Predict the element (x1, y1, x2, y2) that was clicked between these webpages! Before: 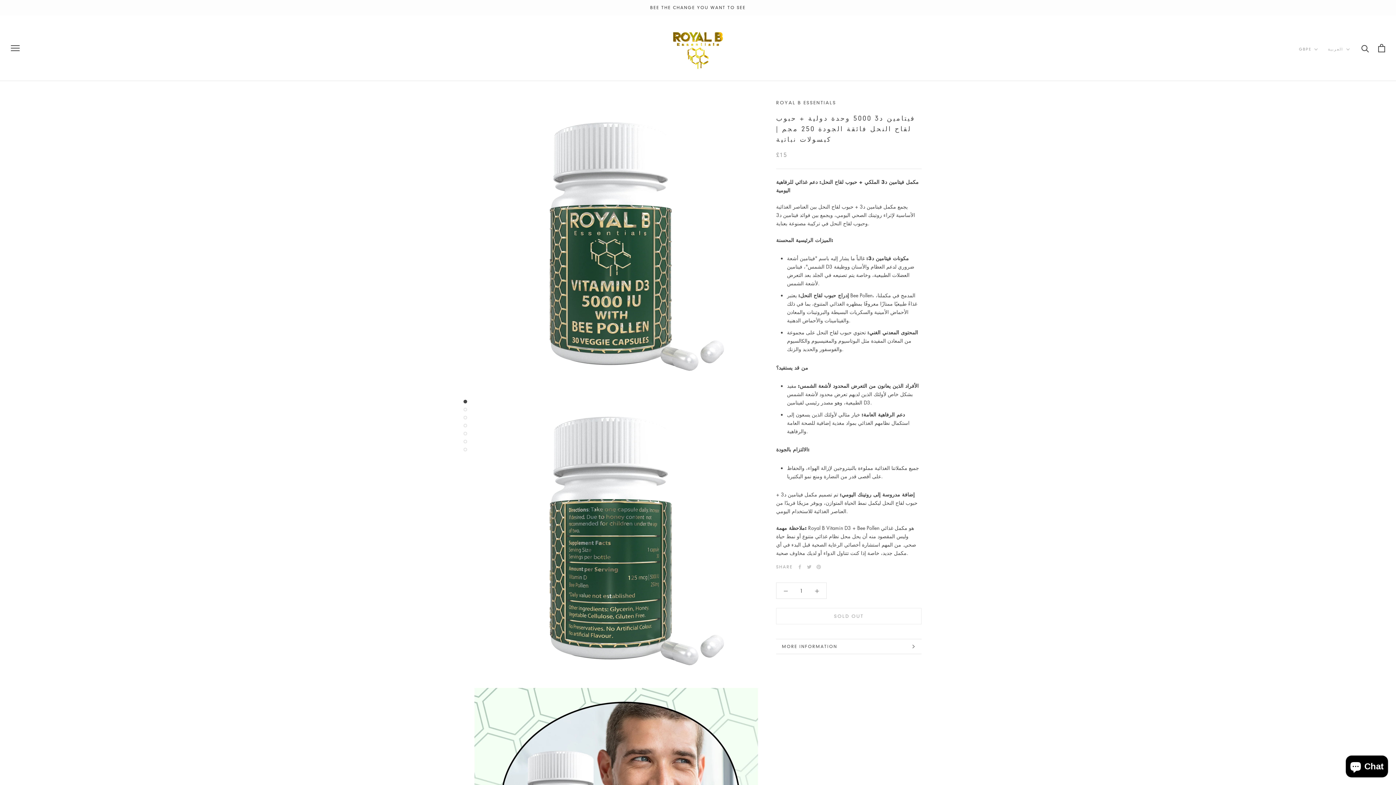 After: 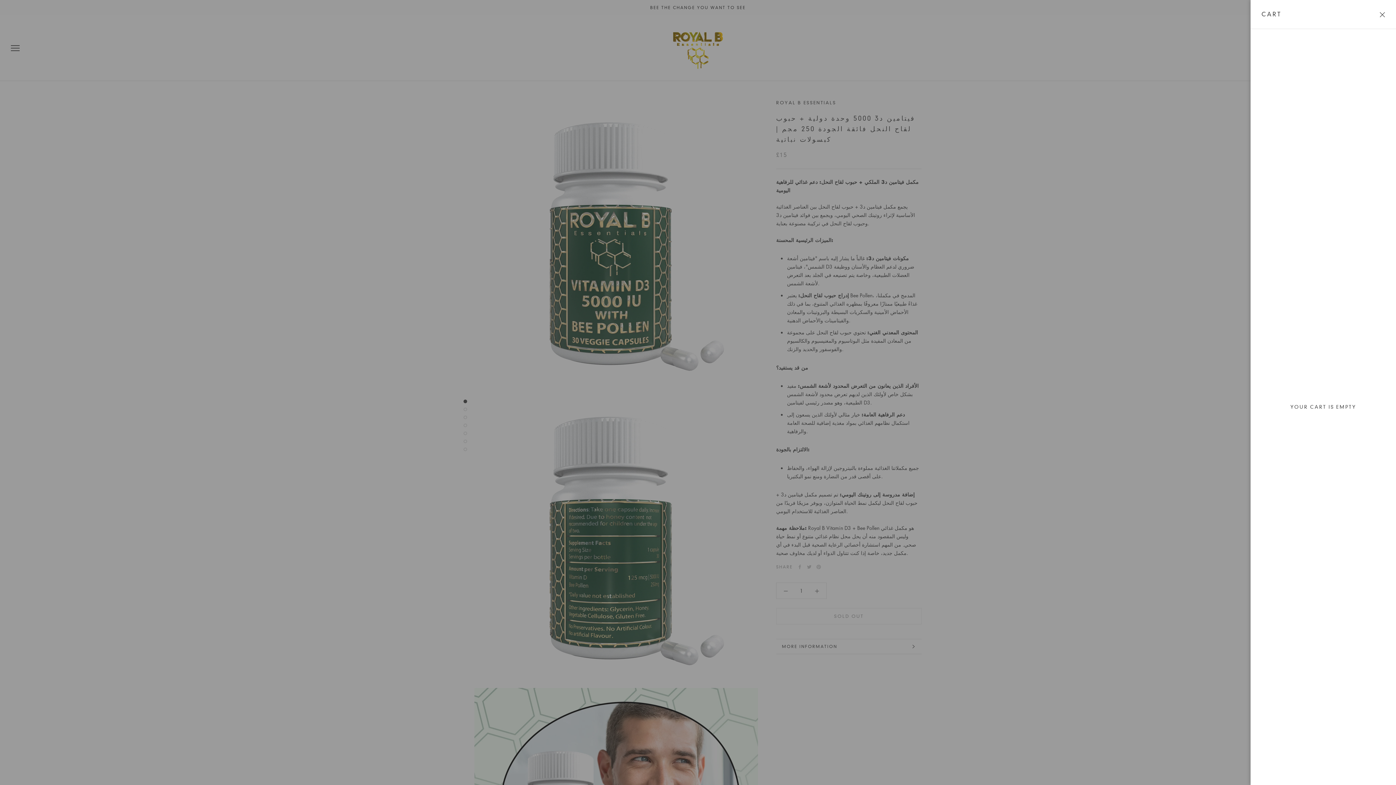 Action: label: Open cart bbox: (1378, 44, 1385, 52)